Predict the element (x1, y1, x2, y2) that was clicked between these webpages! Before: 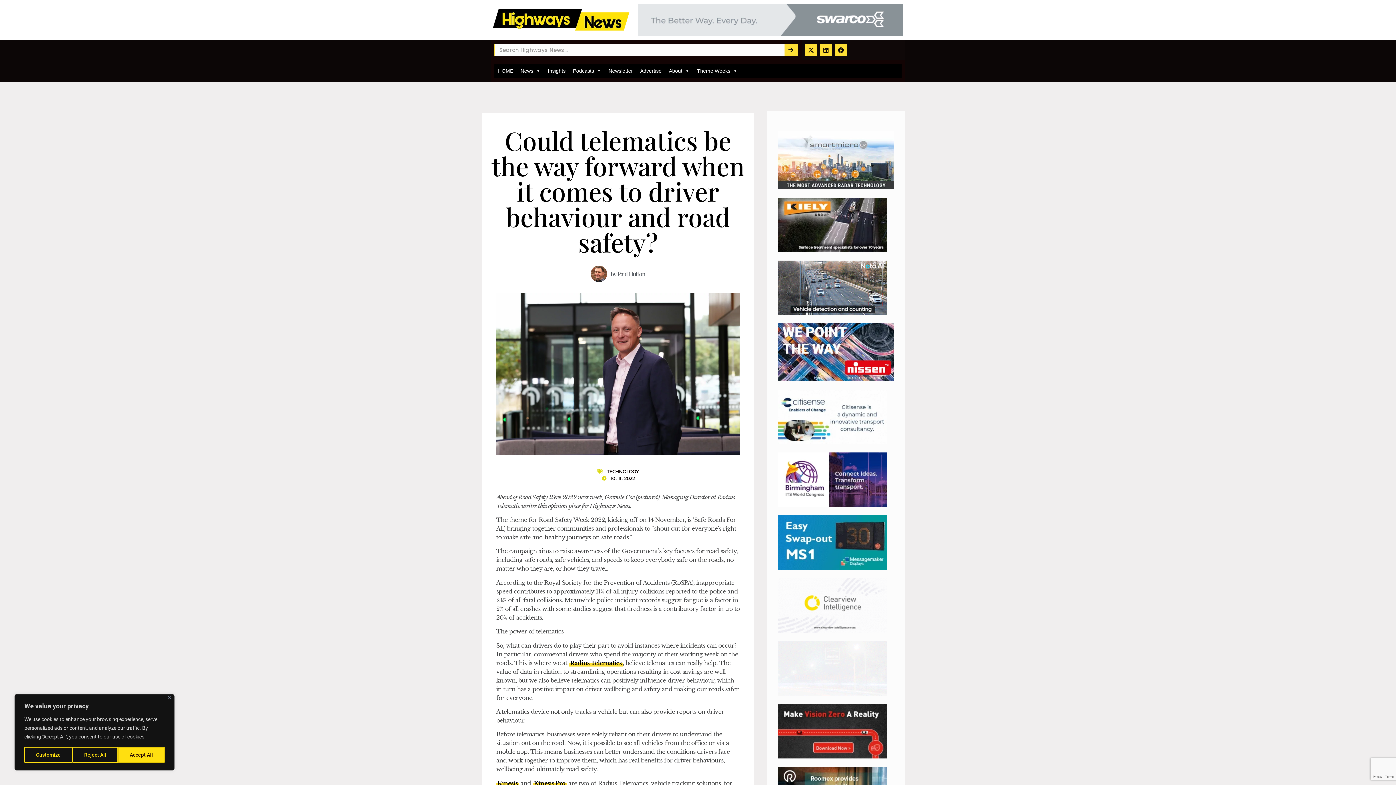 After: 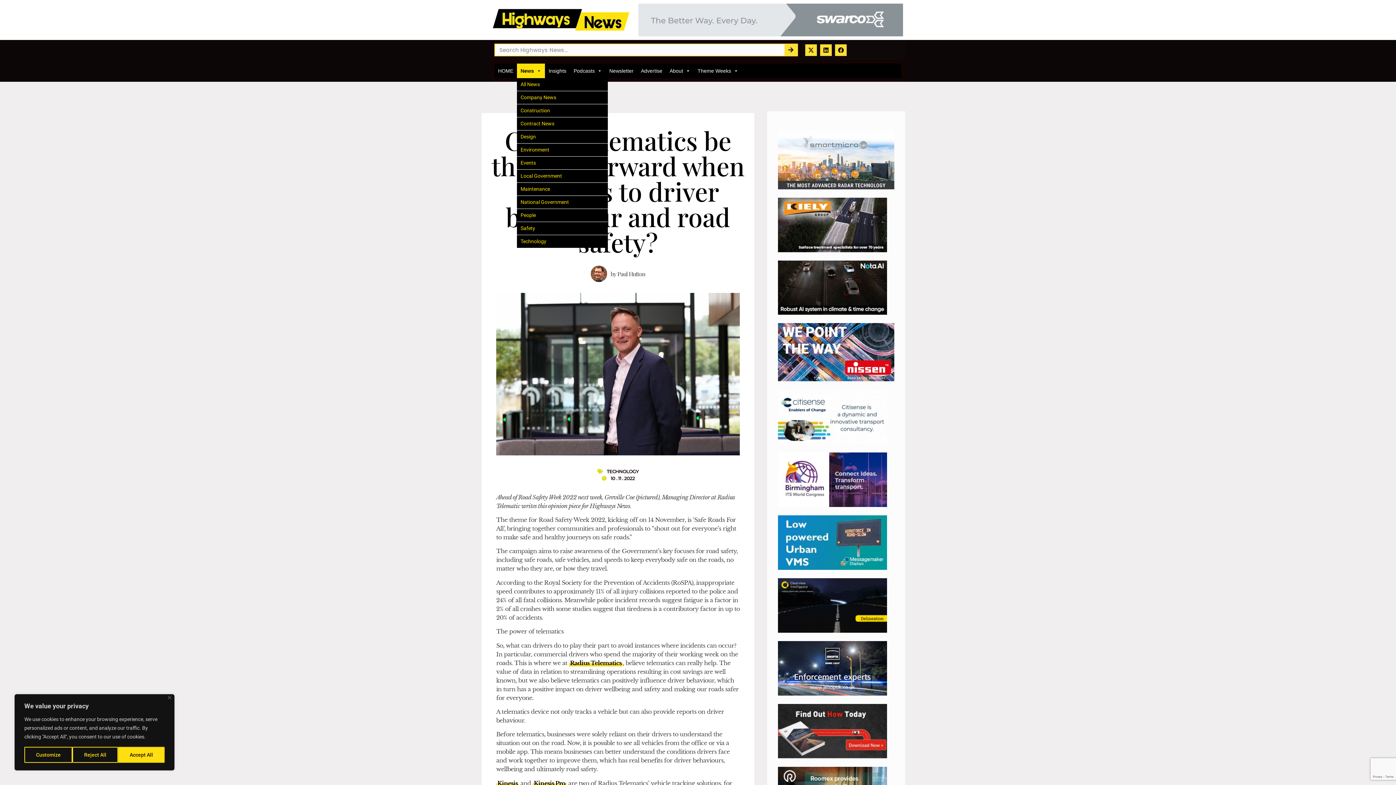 Action: label: News bbox: (517, 63, 544, 78)